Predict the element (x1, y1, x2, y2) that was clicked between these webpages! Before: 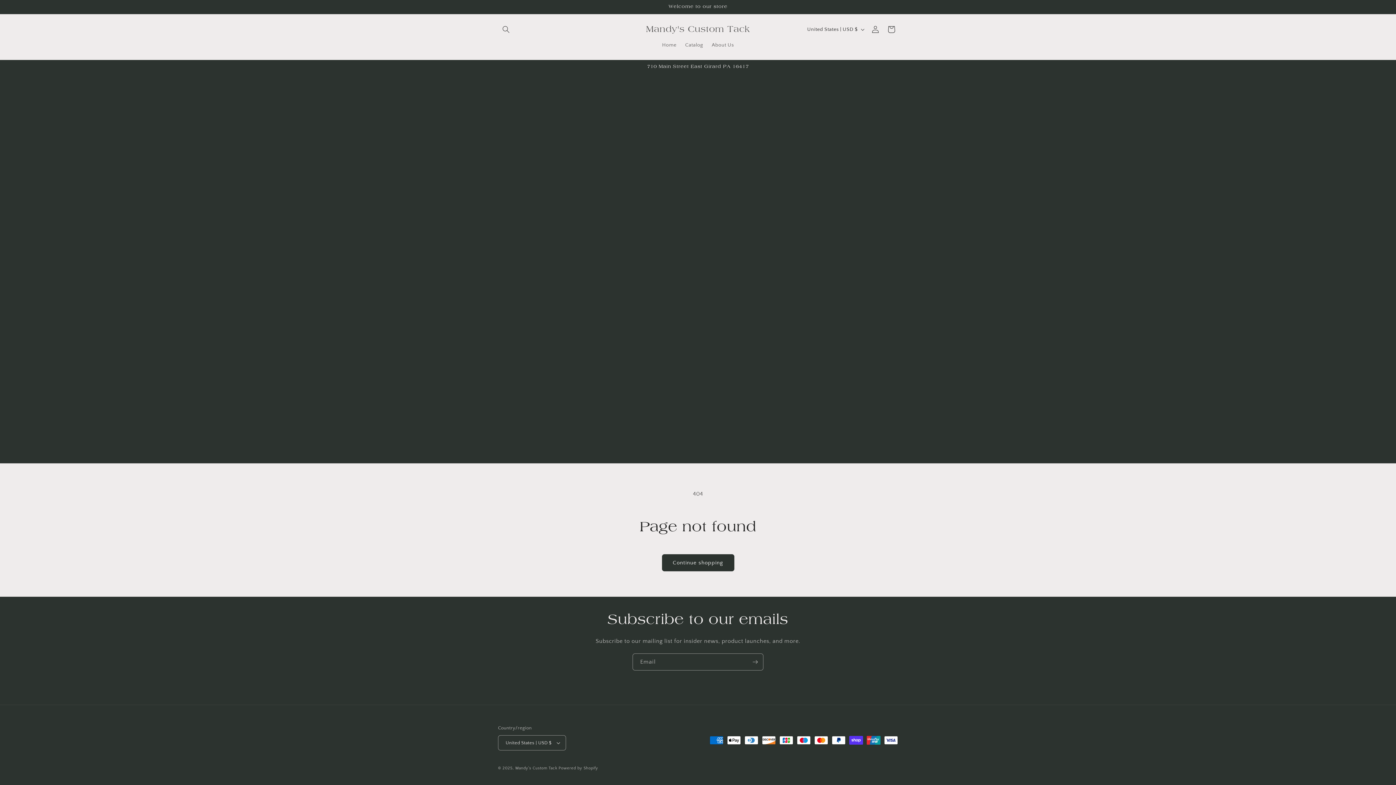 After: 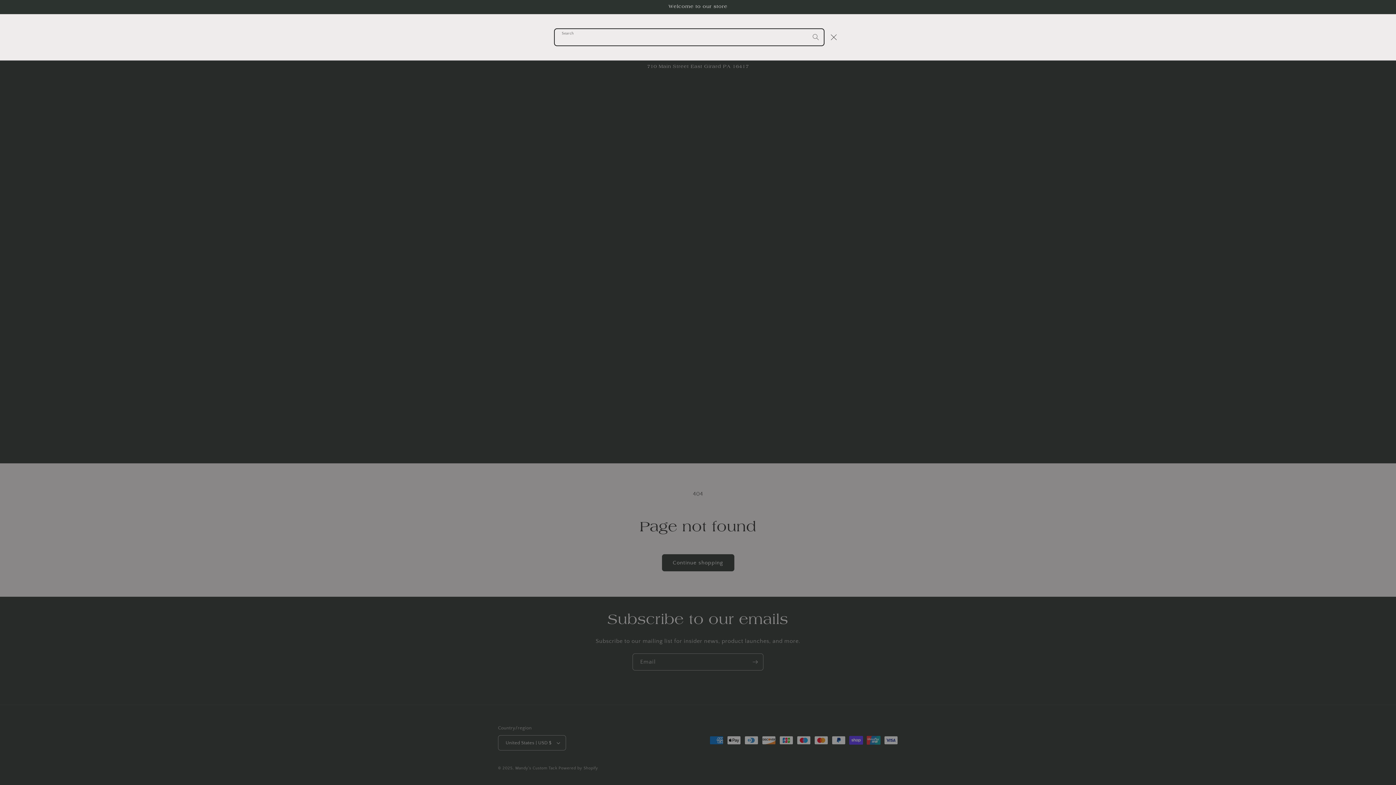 Action: label: Search bbox: (498, 21, 514, 37)